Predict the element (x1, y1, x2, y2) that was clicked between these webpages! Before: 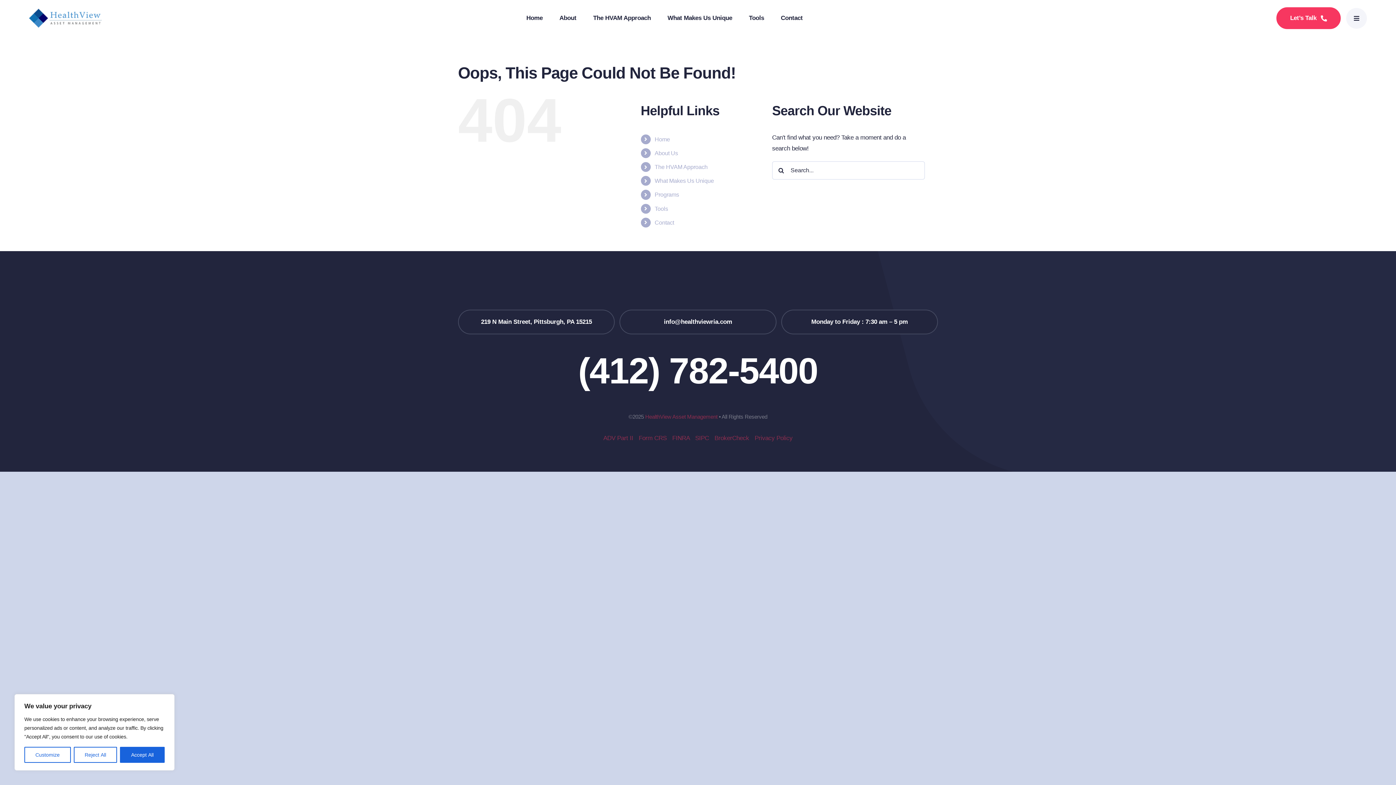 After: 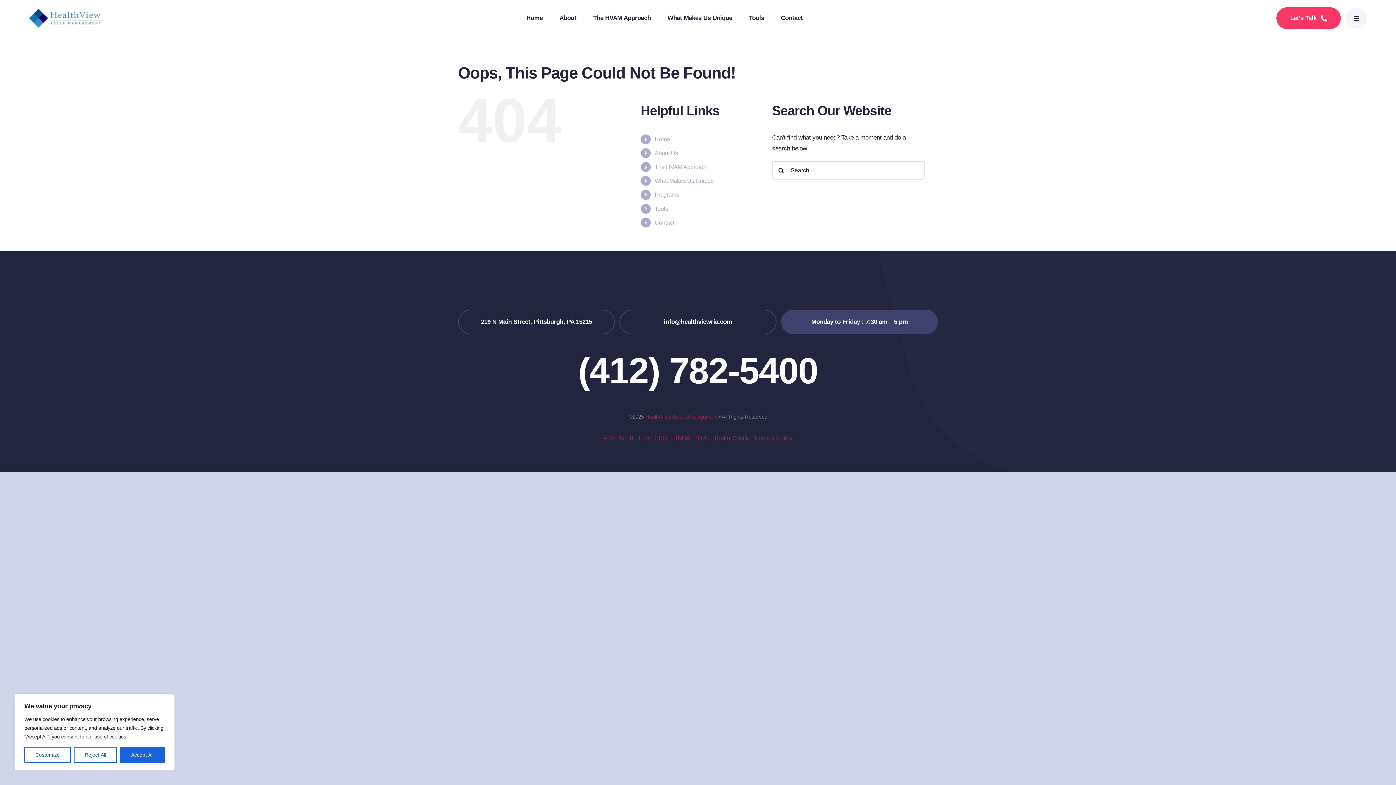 Action: bbox: (781, 309, 938, 334) label: Monday to Friday : 7:30 am – 5 pm